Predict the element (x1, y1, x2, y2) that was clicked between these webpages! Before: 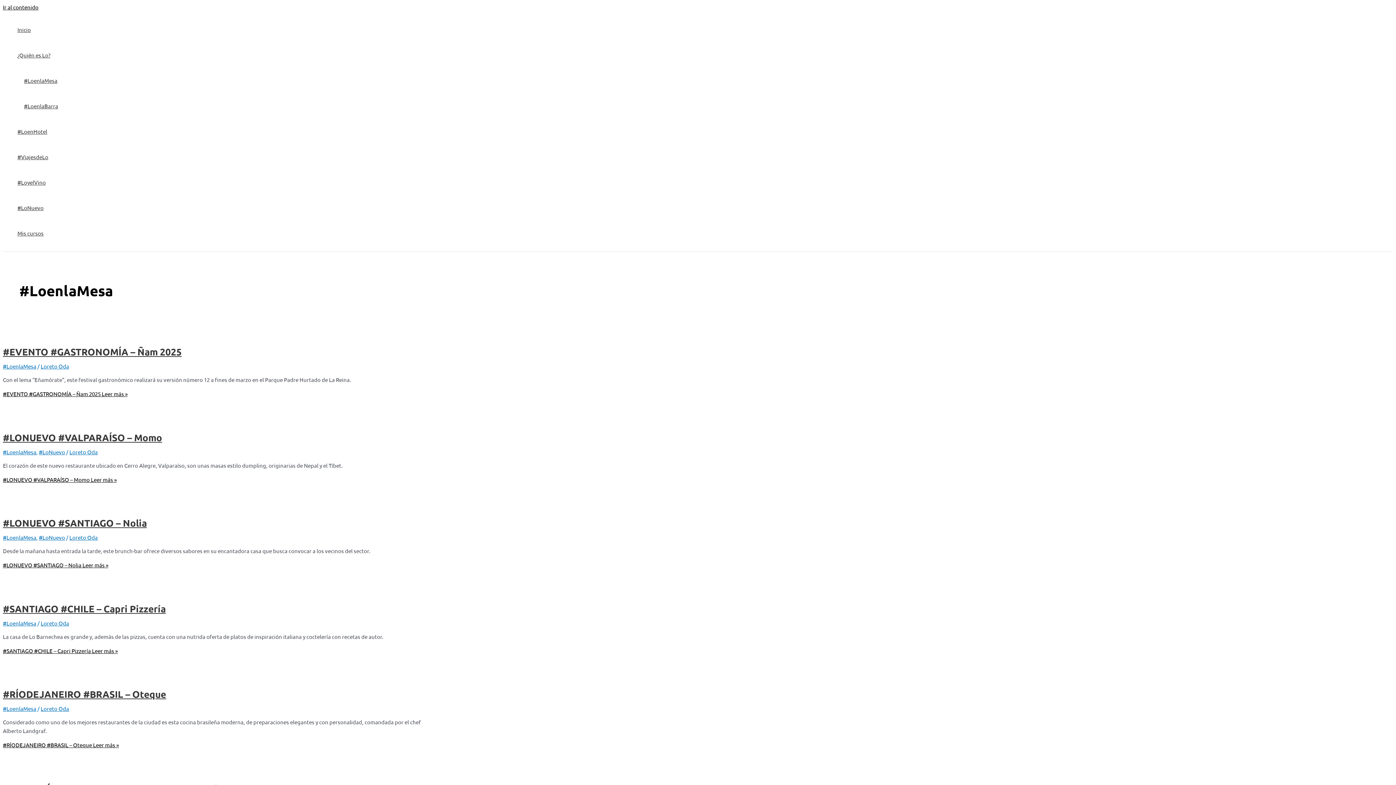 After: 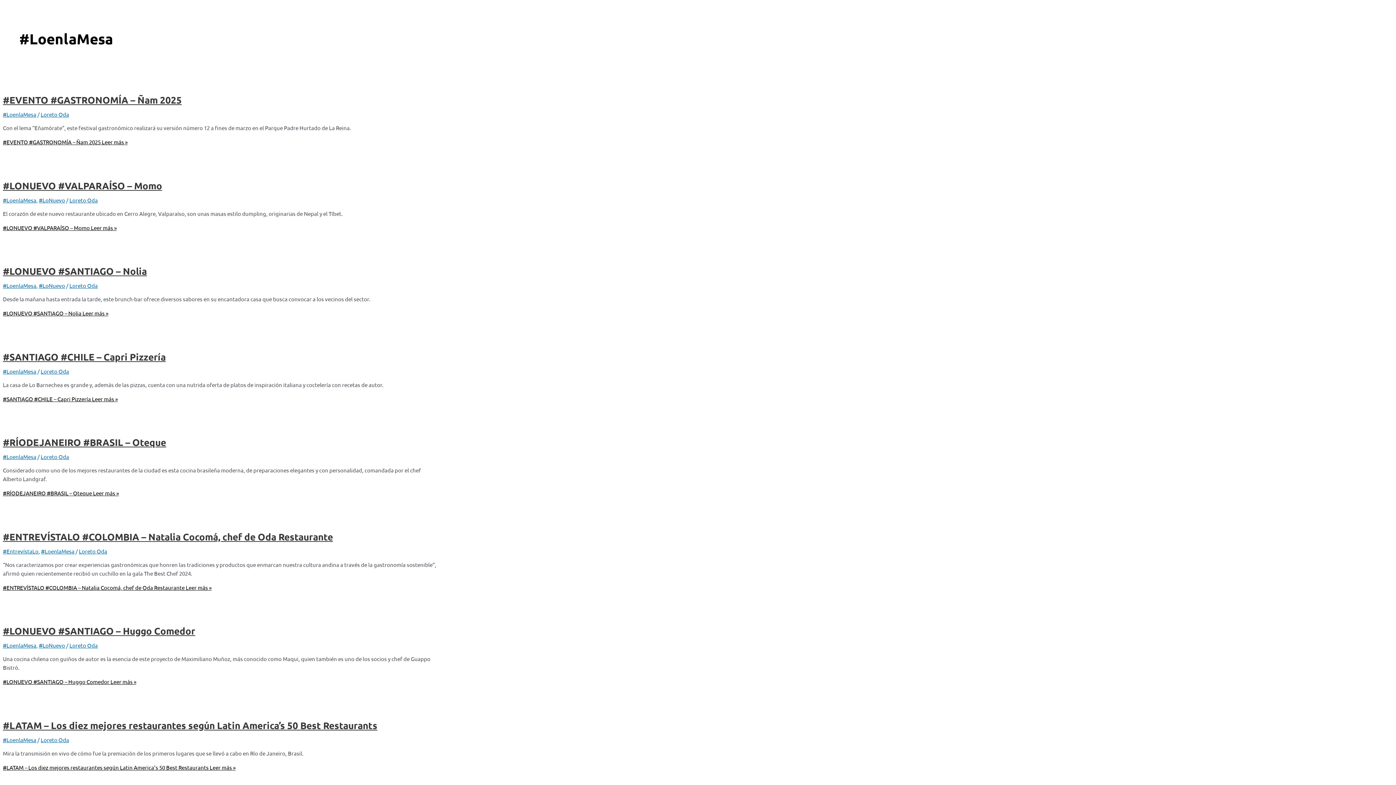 Action: label: Ir al contenido bbox: (2, 3, 38, 10)